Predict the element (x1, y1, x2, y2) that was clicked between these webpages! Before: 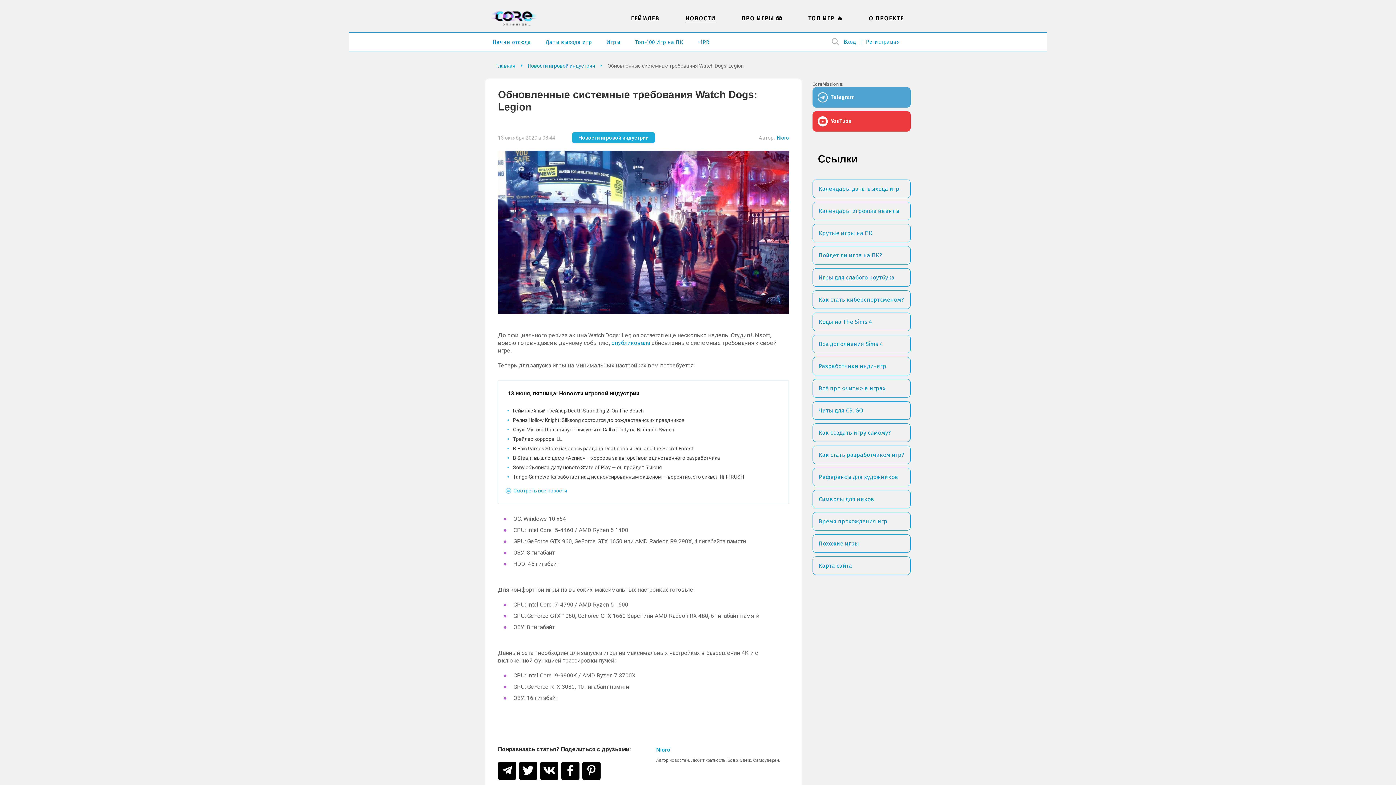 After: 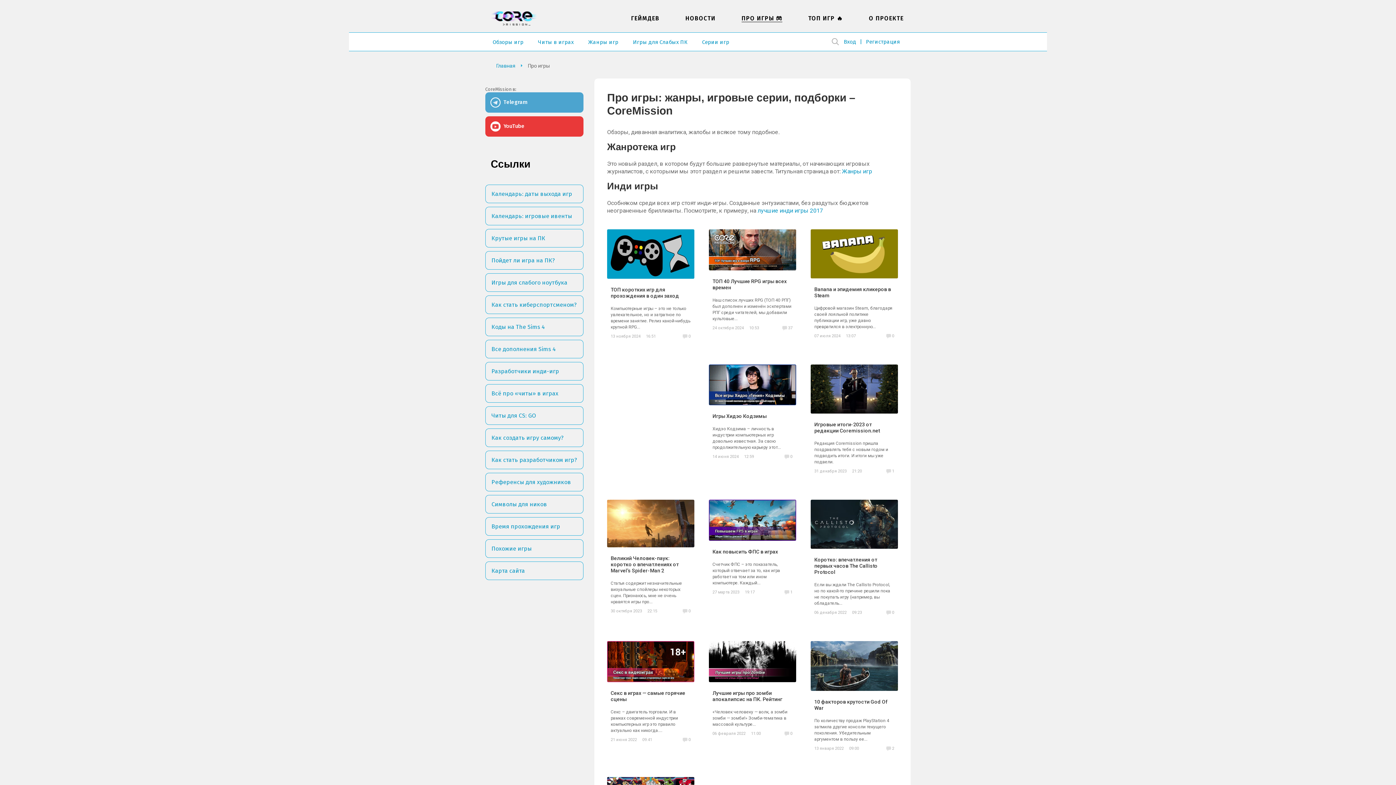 Action: bbox: (741, 14, 782, 21) label: ПРО ИГРЫ 🎮